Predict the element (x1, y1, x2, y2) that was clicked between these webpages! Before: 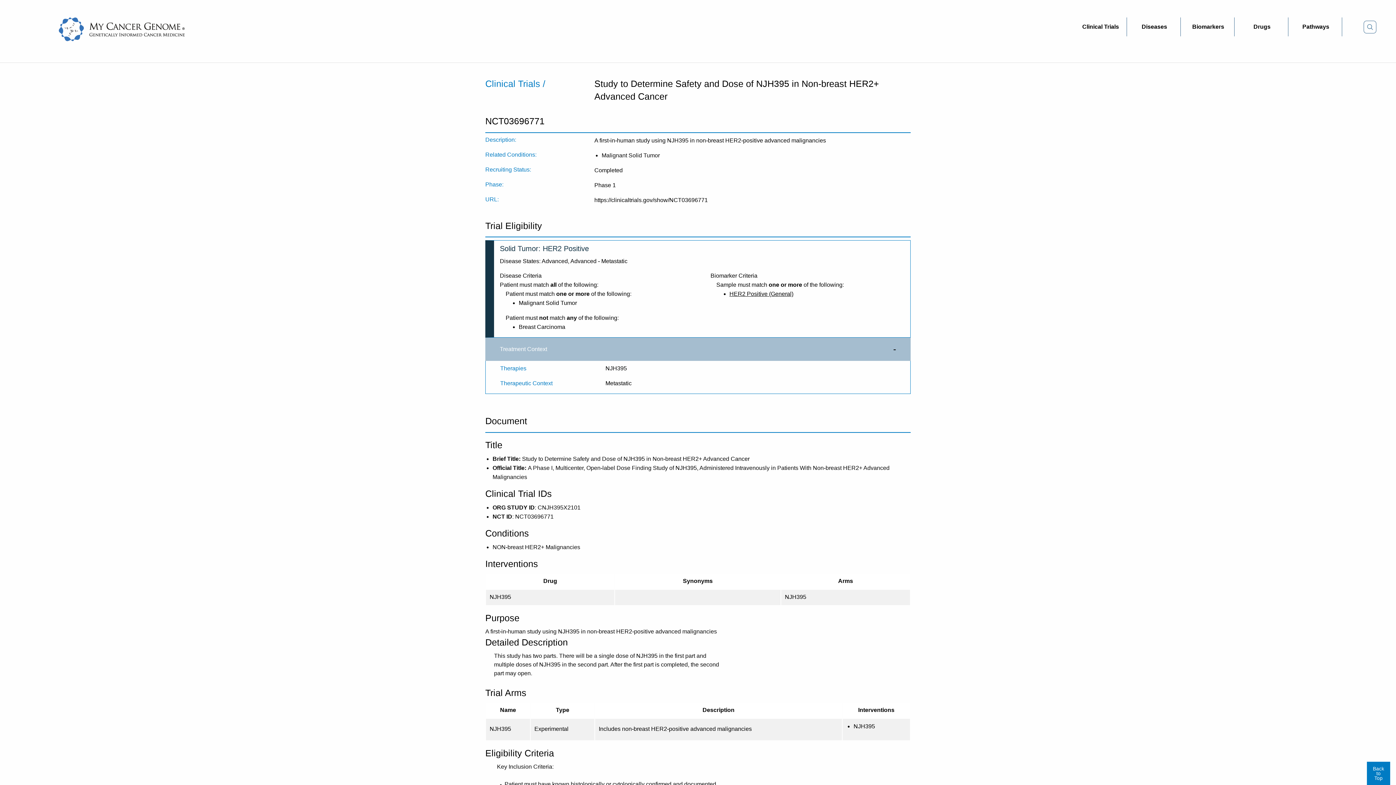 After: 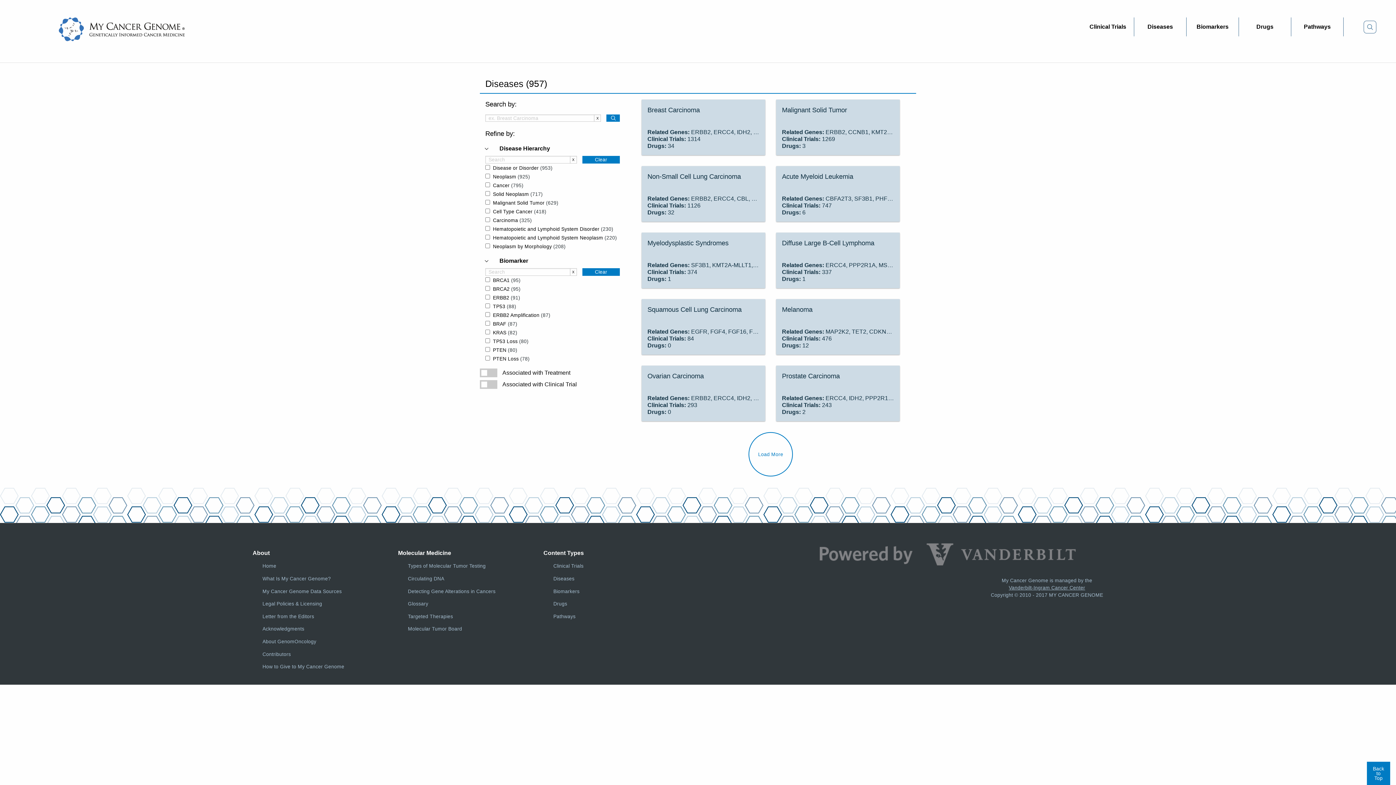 Action: label: Diseases bbox: (1128, 17, 1180, 36)